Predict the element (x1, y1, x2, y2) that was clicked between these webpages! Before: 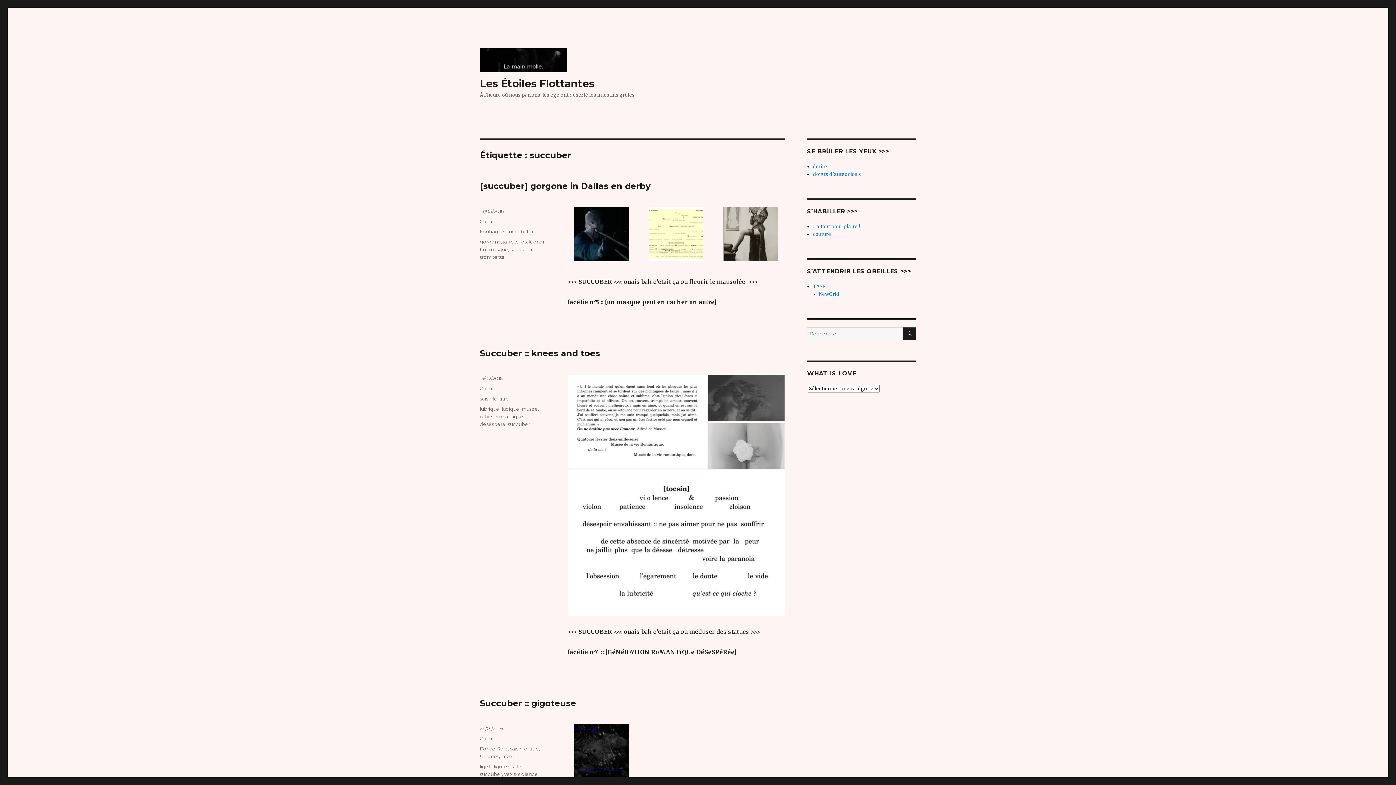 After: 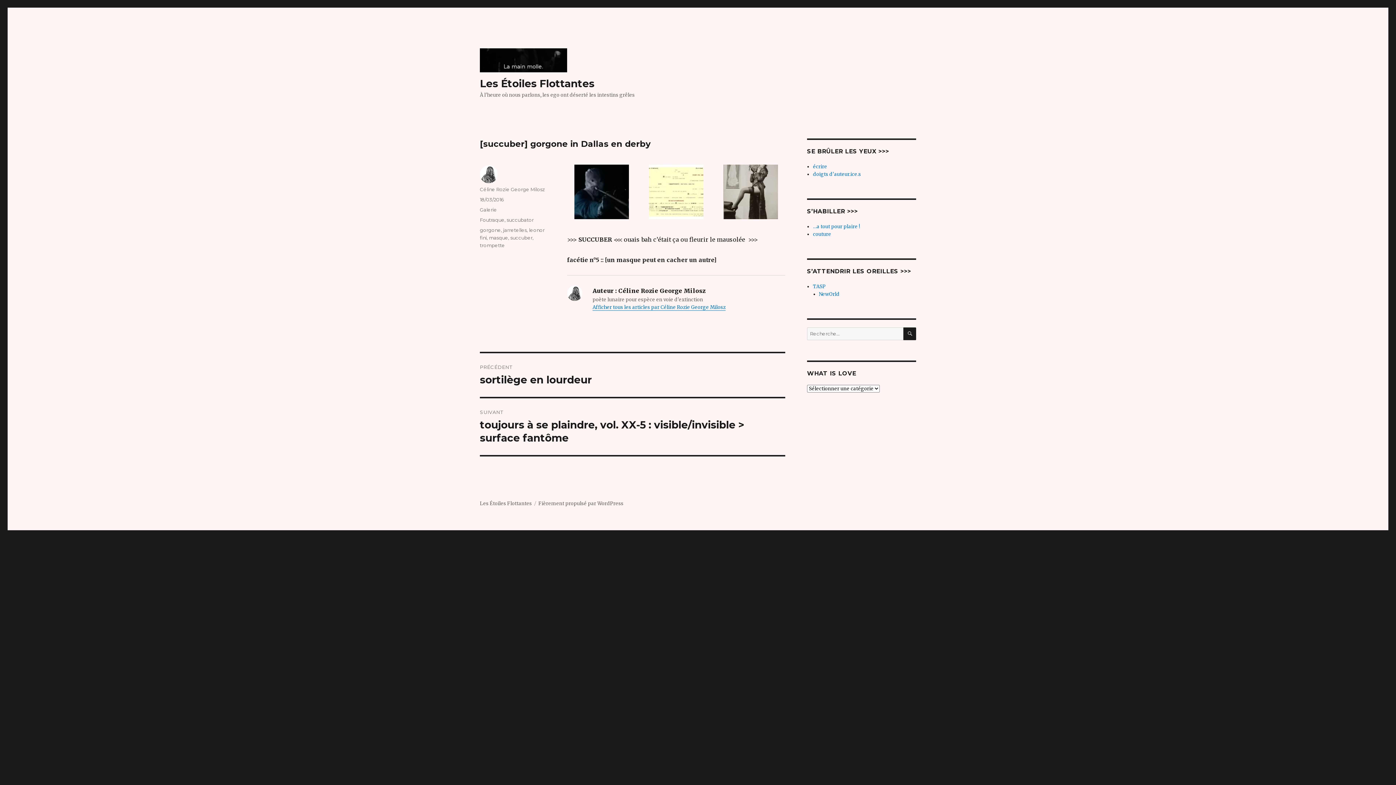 Action: label: 18/03/2016 bbox: (480, 208, 504, 214)